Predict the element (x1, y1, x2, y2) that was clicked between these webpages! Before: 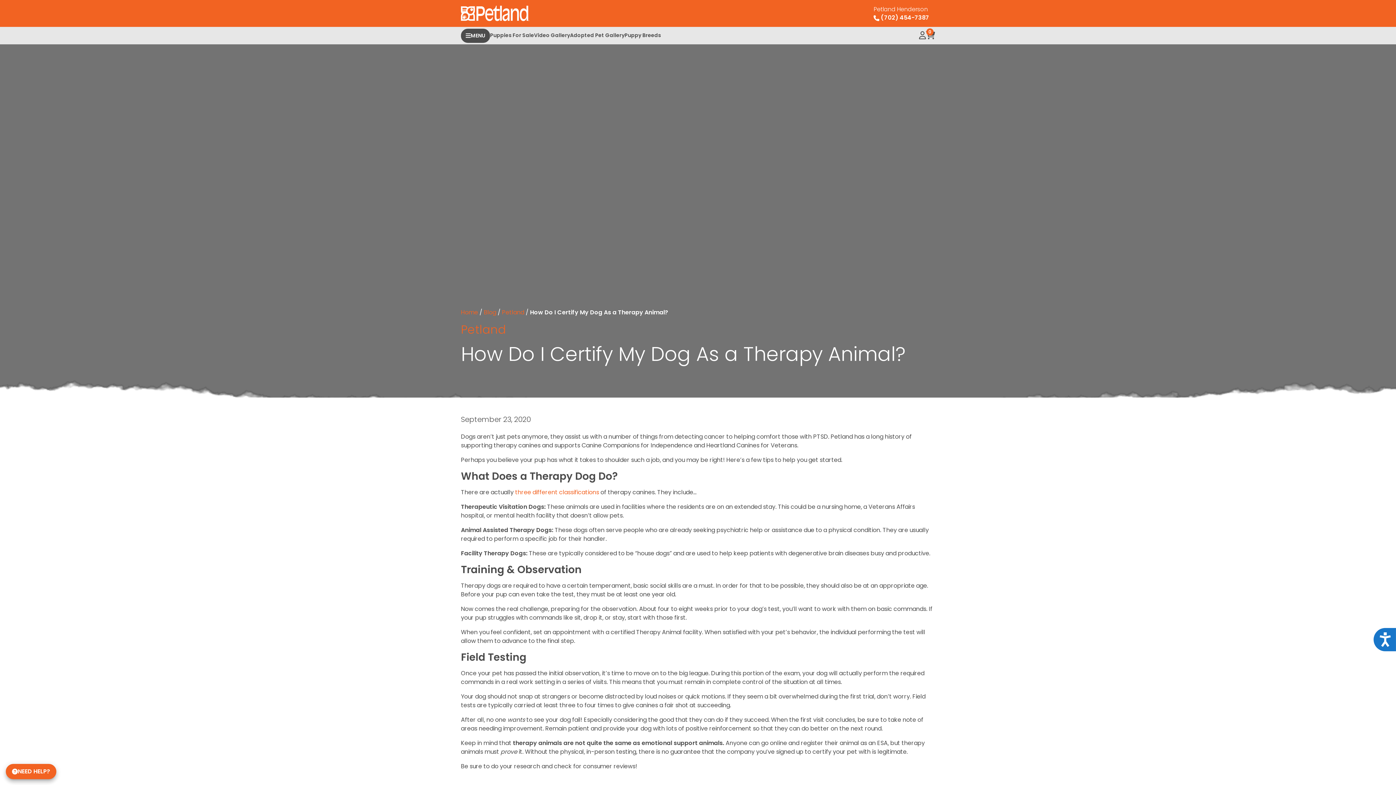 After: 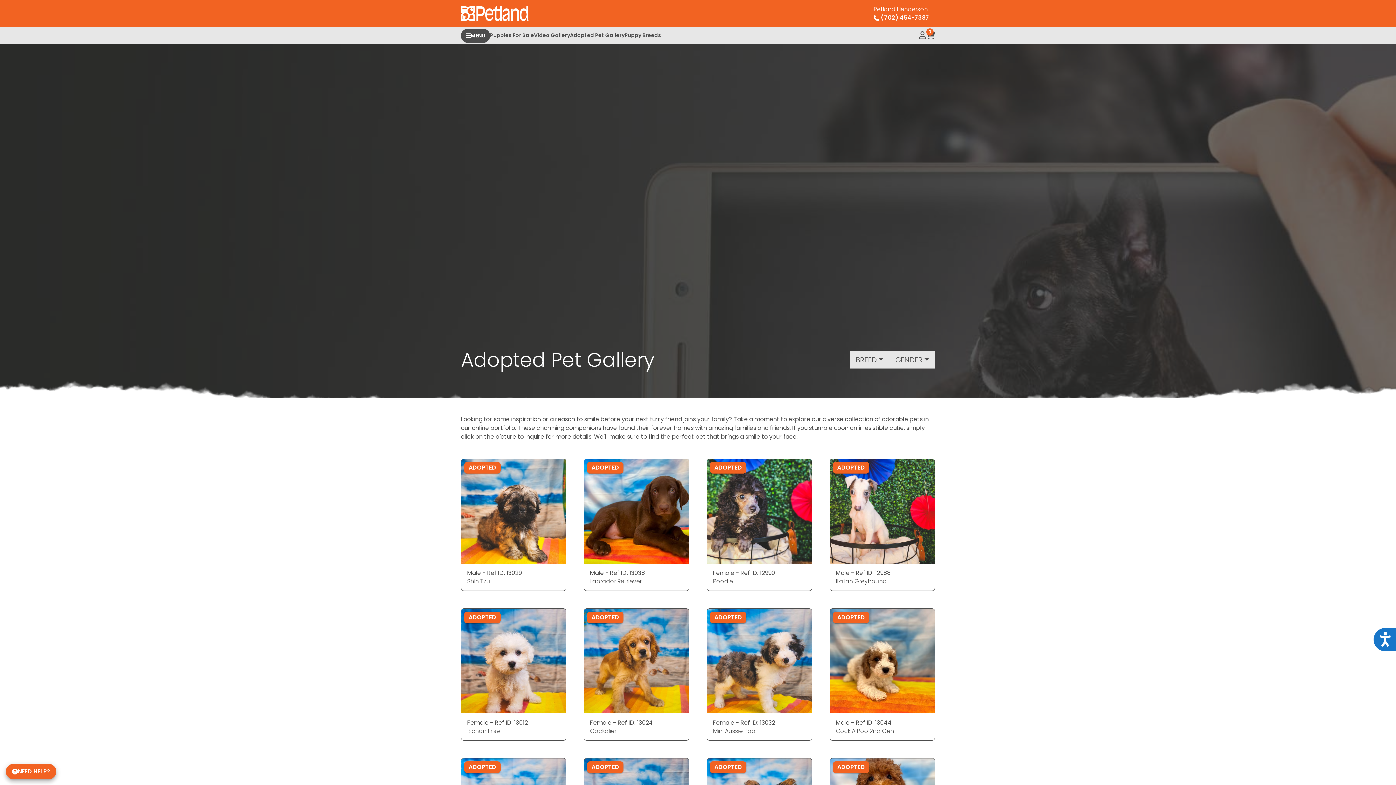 Action: label: Adopted Pet Gallery bbox: (570, 27, 624, 44)